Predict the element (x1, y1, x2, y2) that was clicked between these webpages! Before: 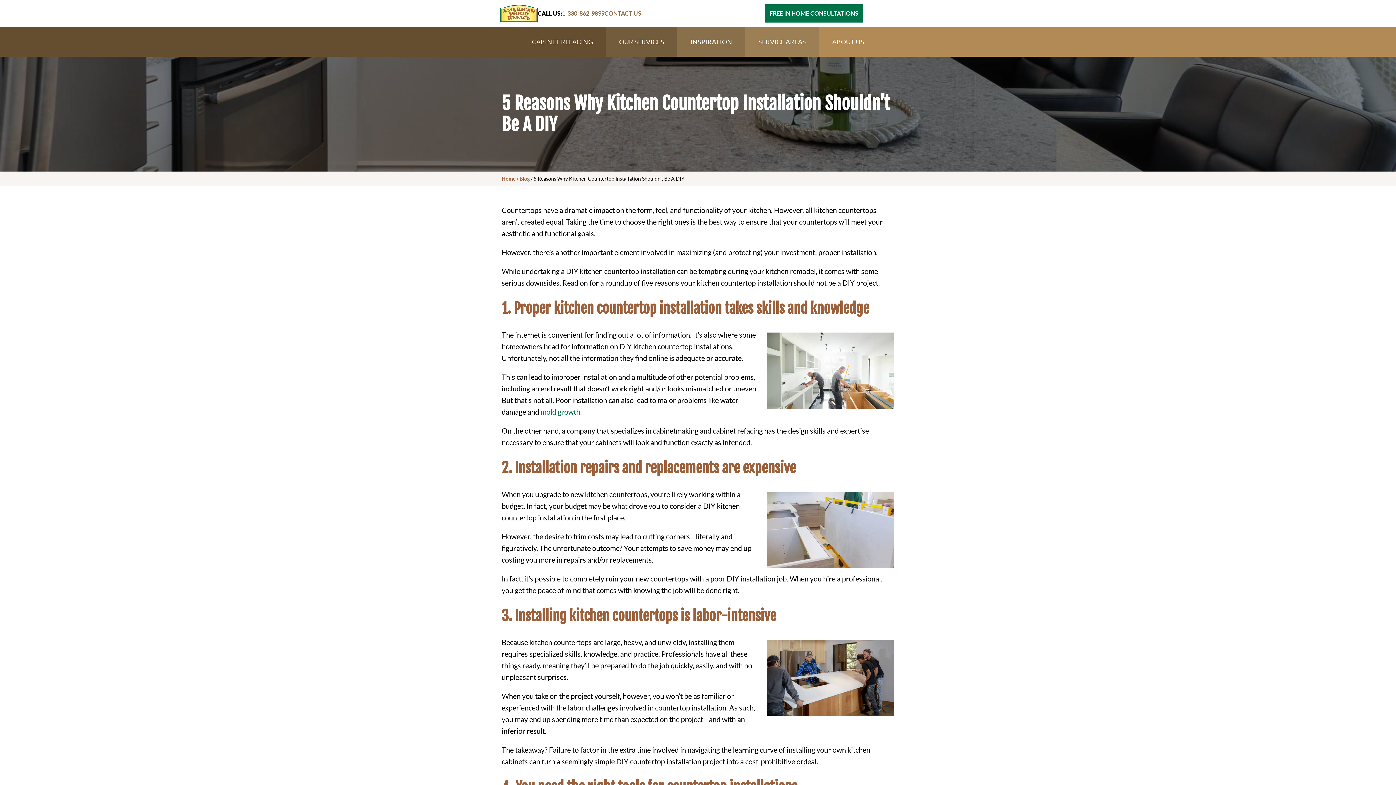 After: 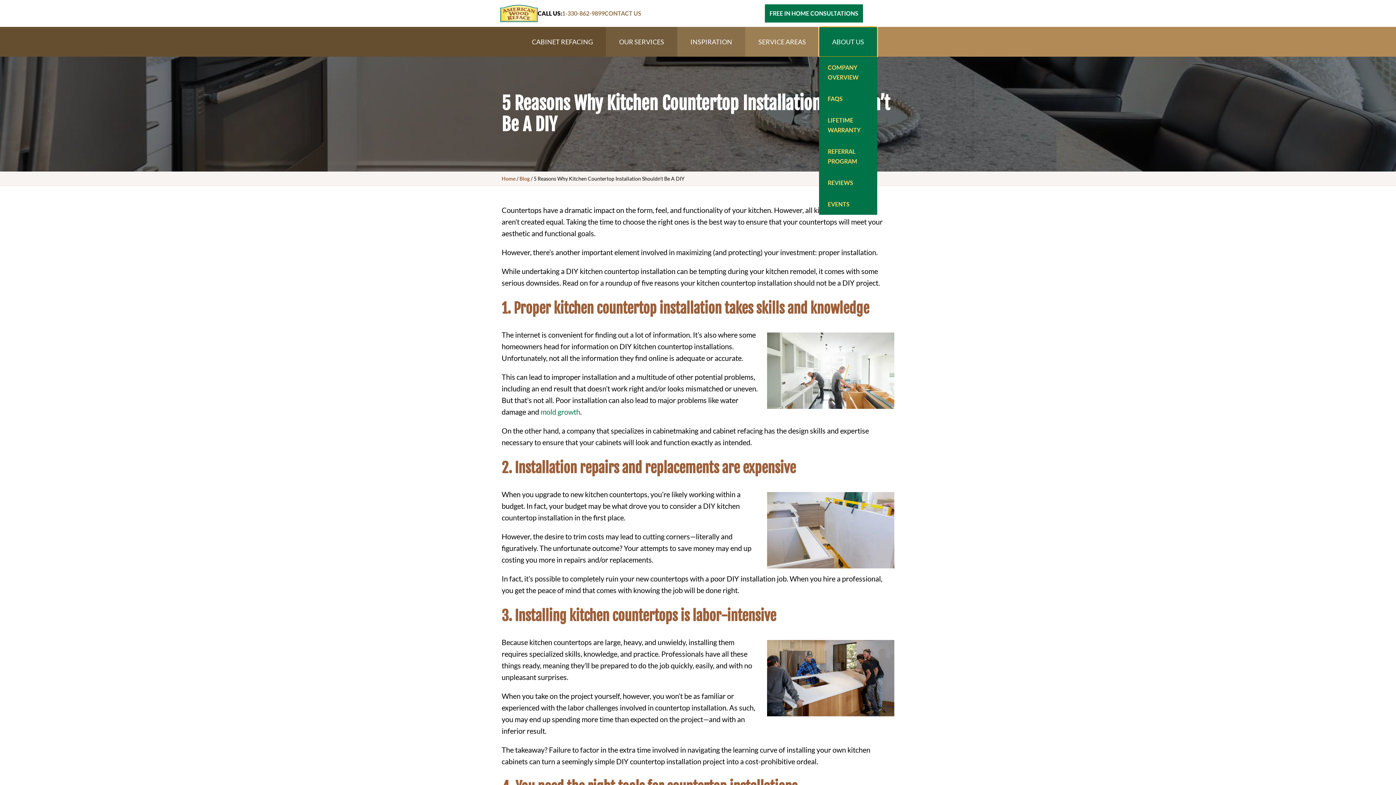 Action: label: ABOUT US bbox: (819, 26, 877, 56)